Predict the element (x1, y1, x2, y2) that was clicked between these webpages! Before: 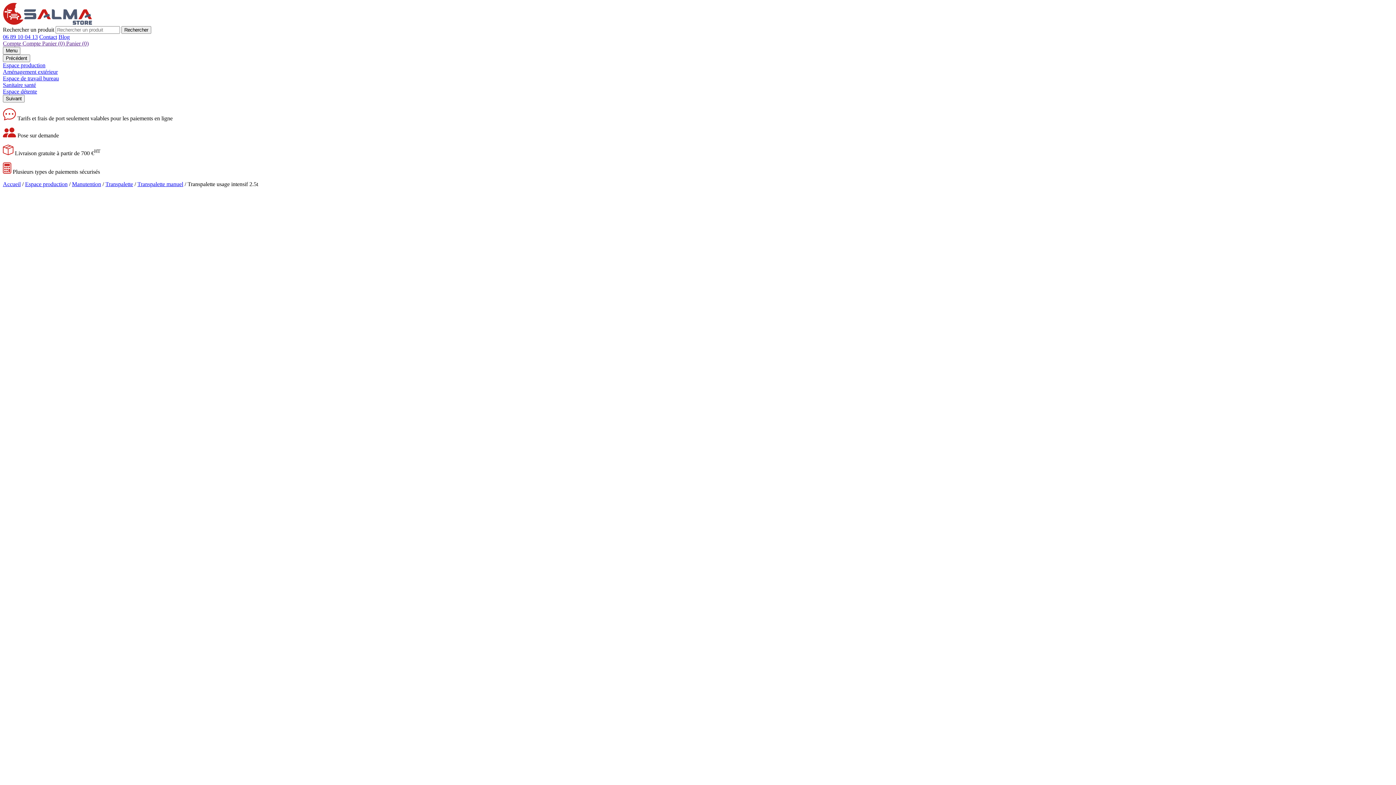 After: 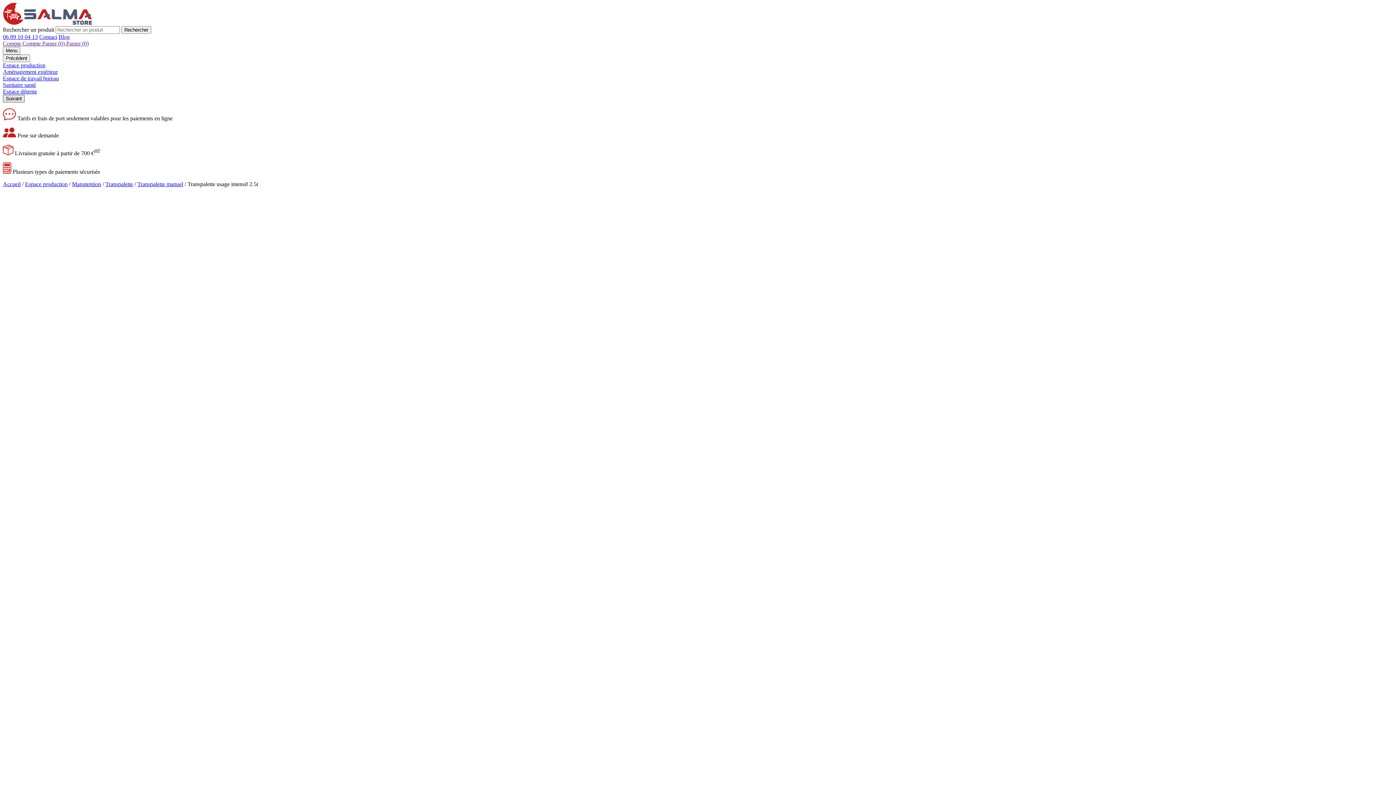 Action: label: Suivant bbox: (2, 94, 24, 102)